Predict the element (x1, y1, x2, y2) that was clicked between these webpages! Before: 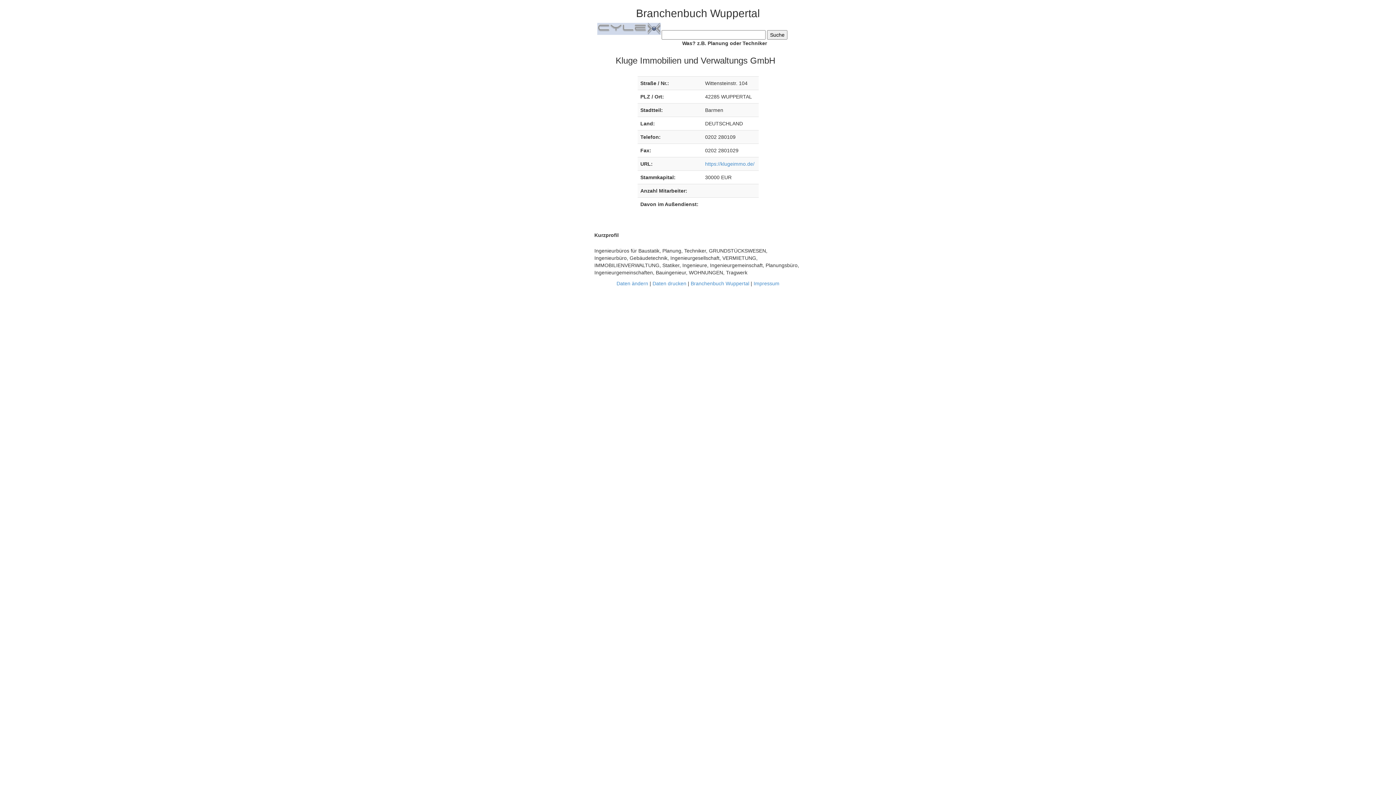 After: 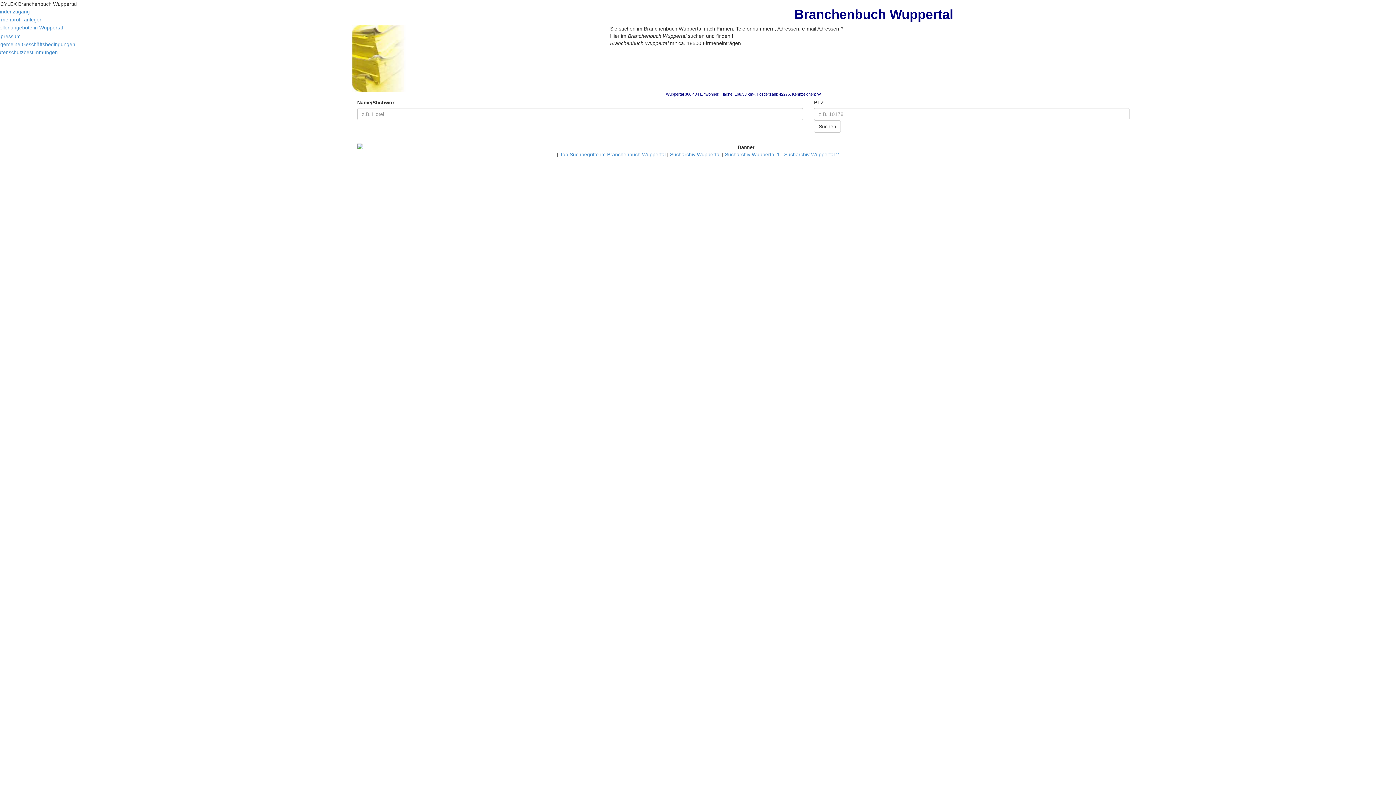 Action: bbox: (597, 25, 660, 31)